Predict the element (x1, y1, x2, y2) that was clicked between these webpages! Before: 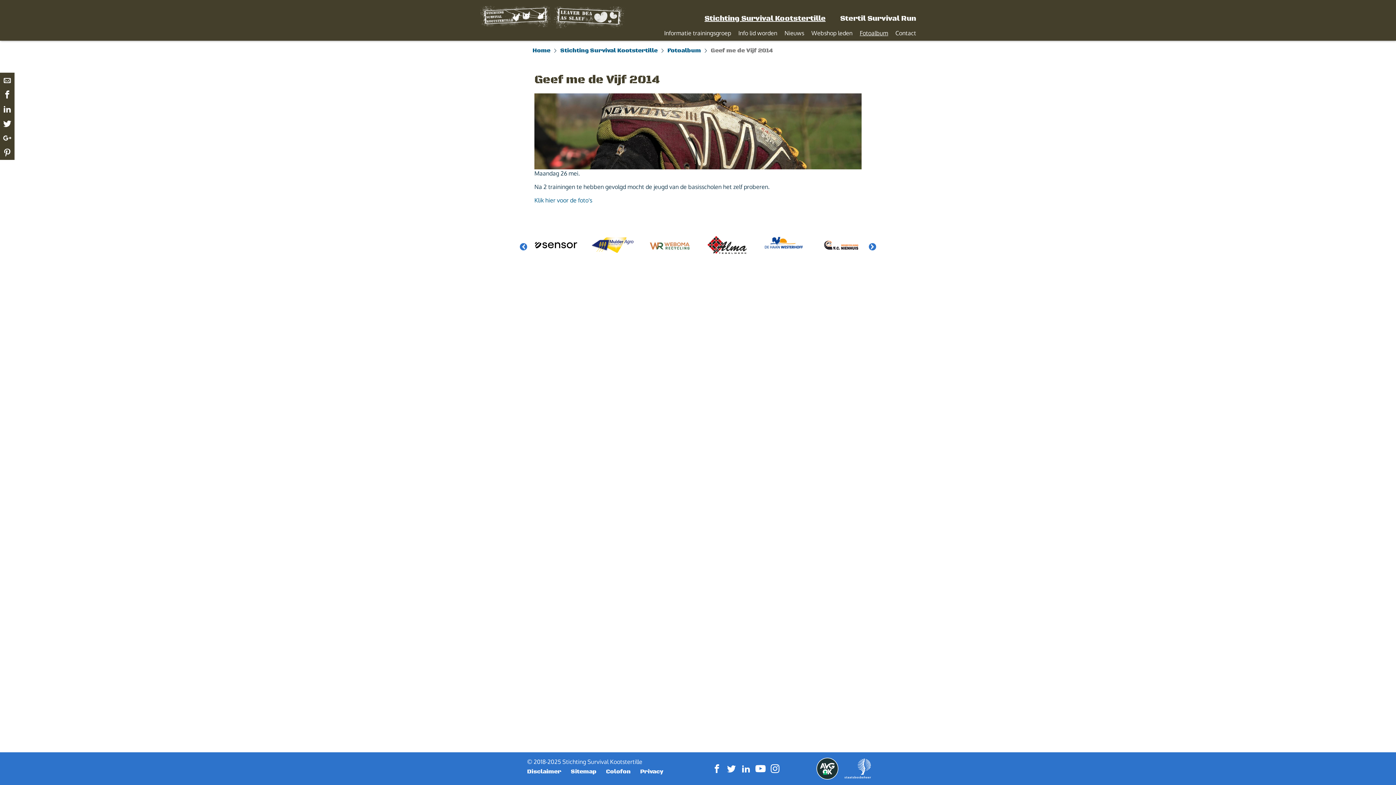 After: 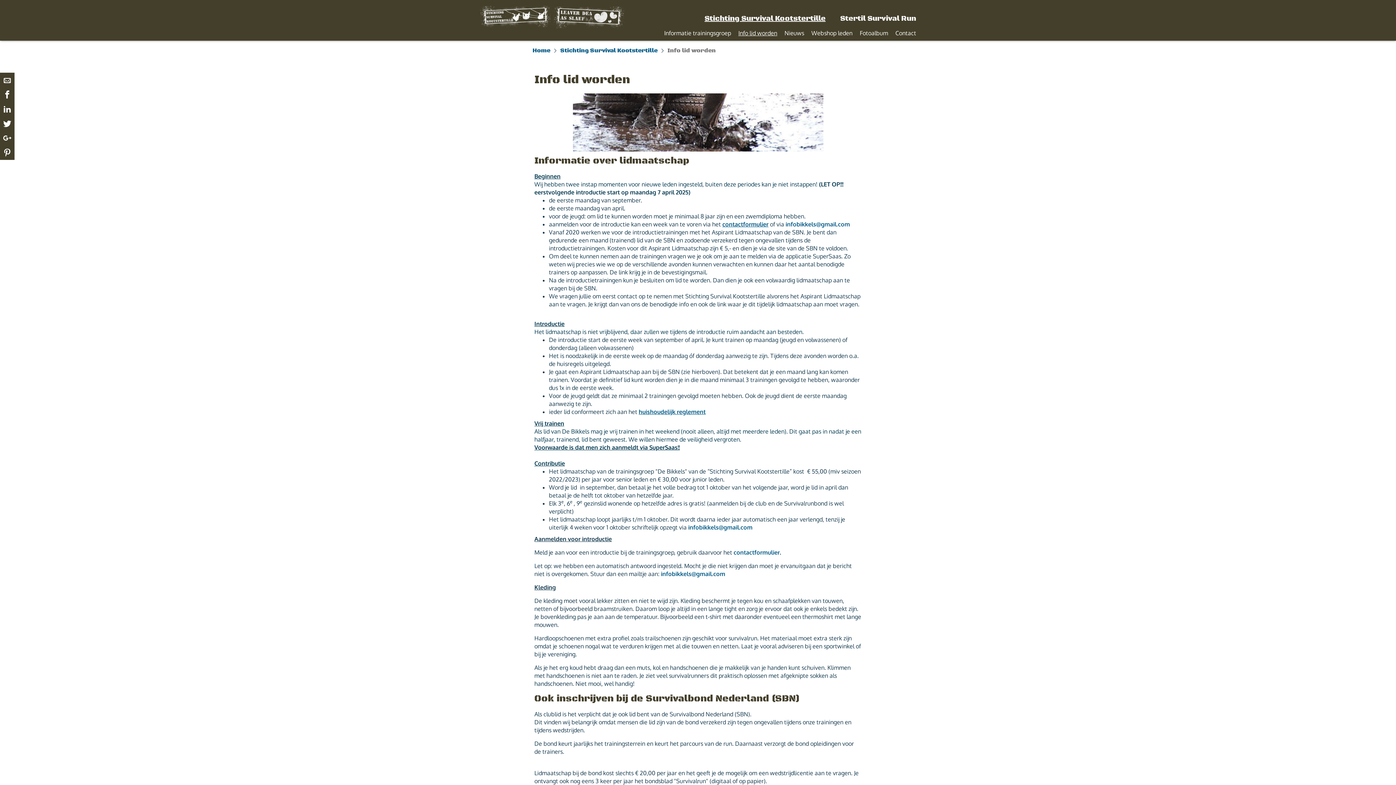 Action: bbox: (734, 25, 781, 40) label: Info lid worden